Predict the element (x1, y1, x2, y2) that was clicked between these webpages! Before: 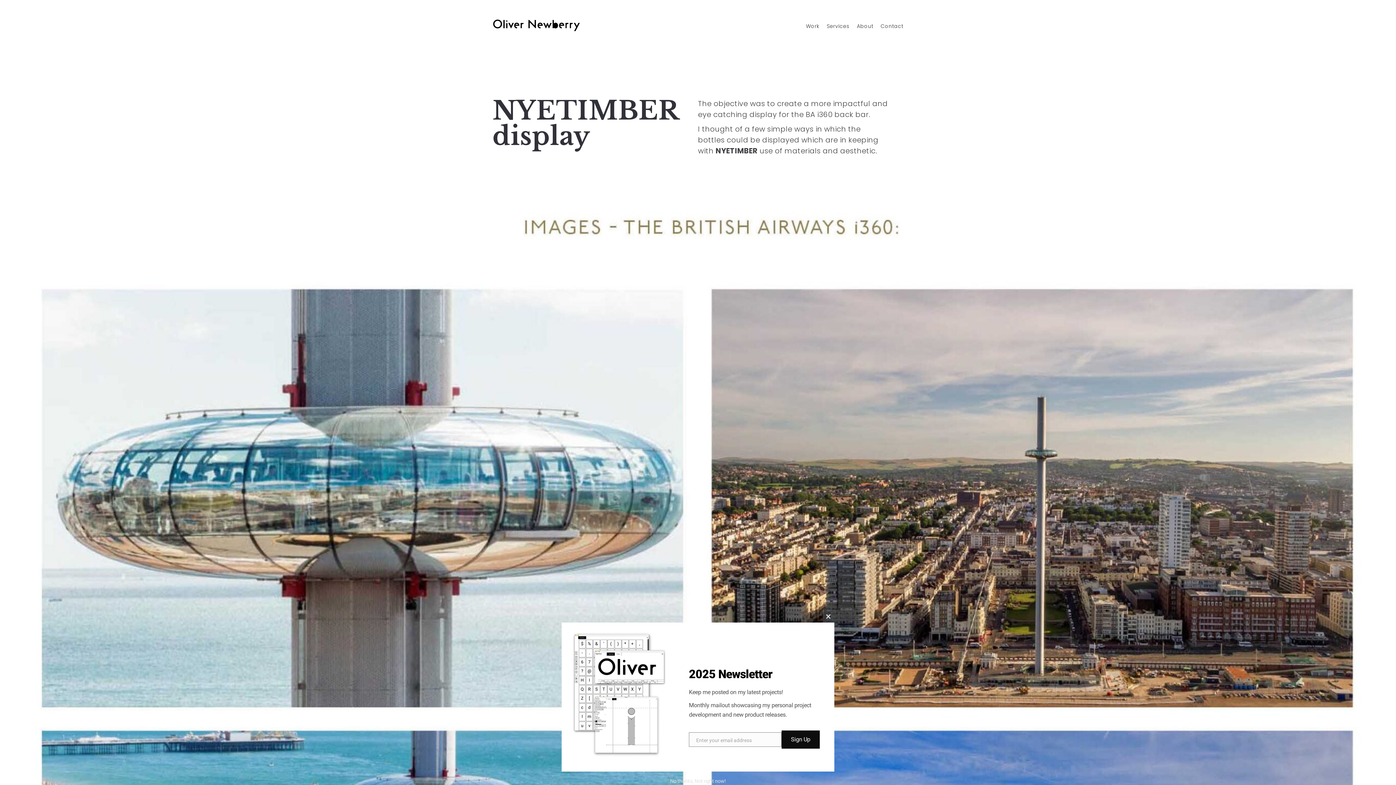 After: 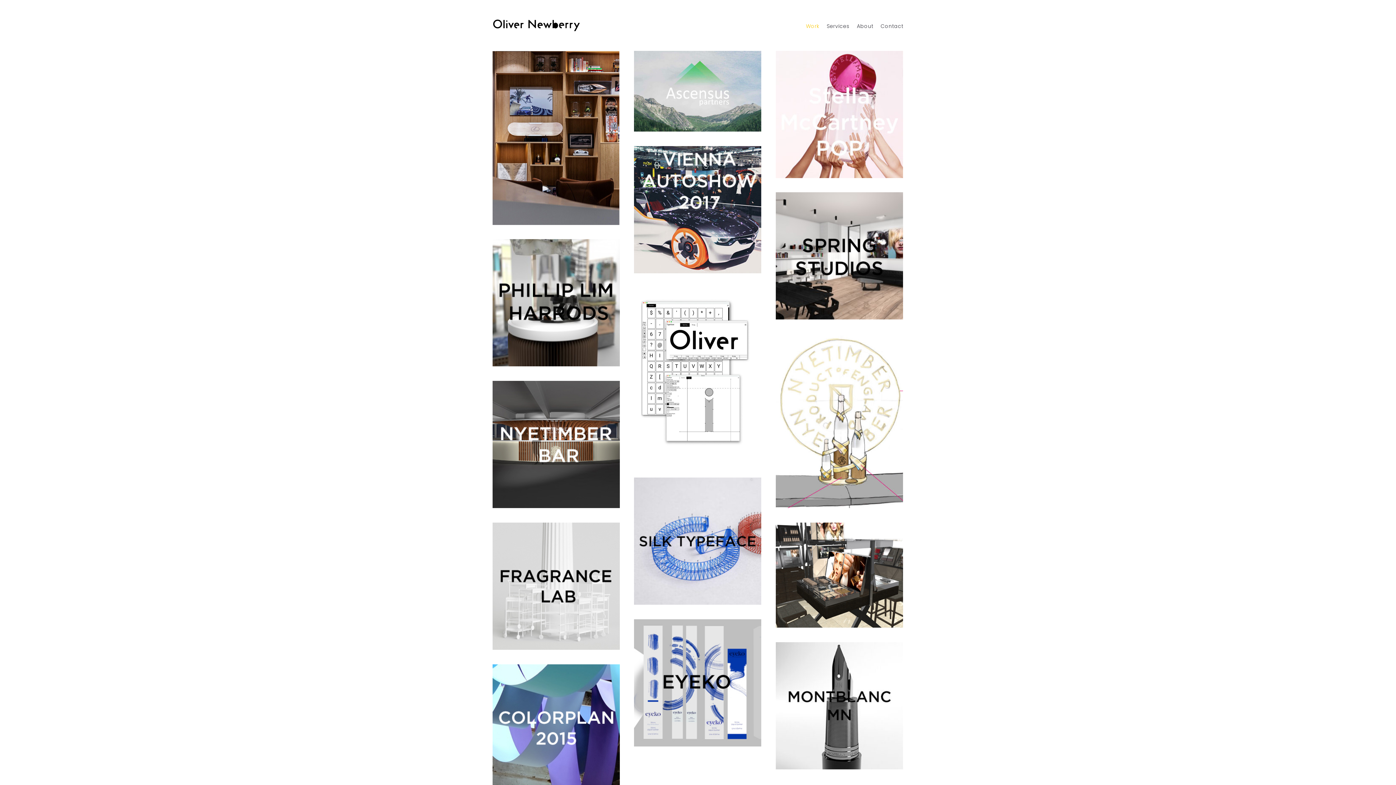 Action: label: Work bbox: (806, 22, 819, 29)